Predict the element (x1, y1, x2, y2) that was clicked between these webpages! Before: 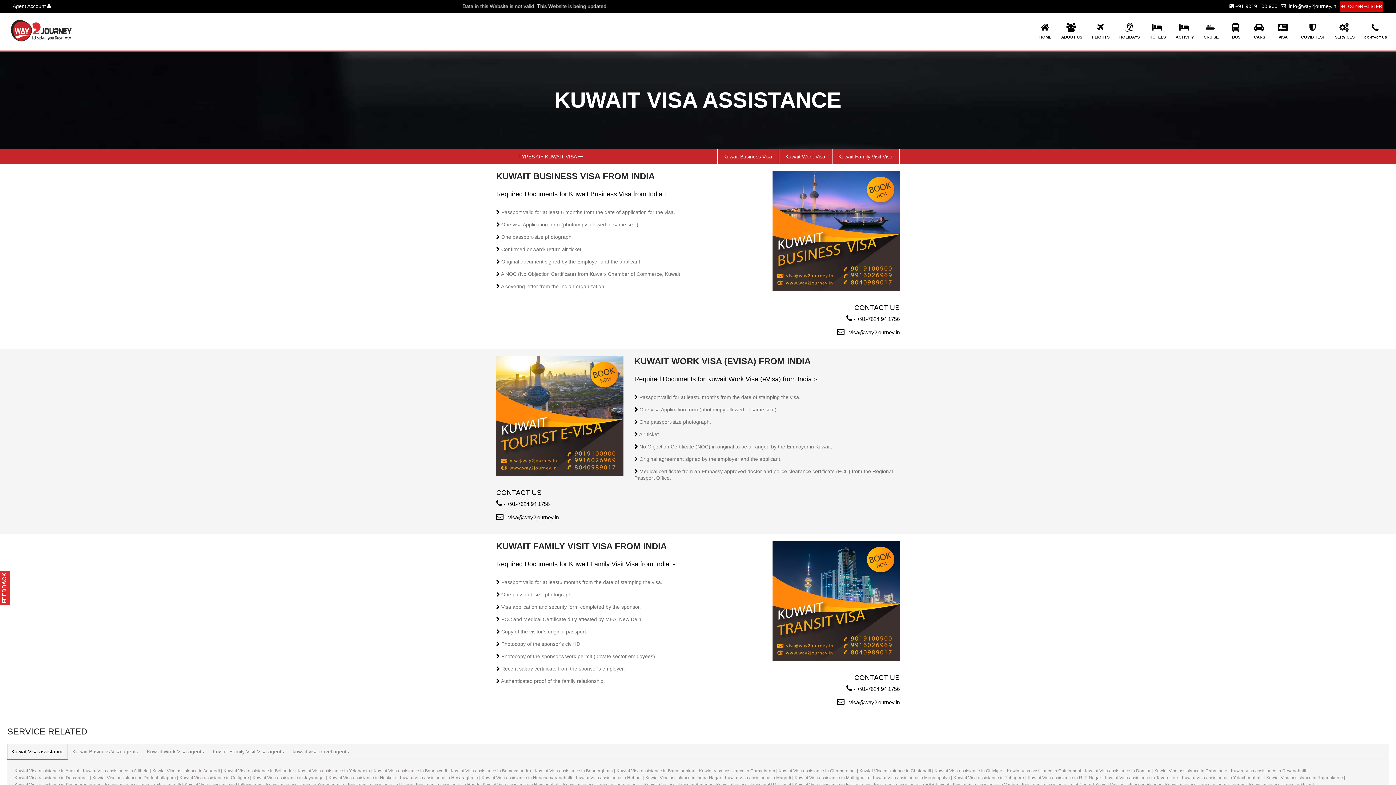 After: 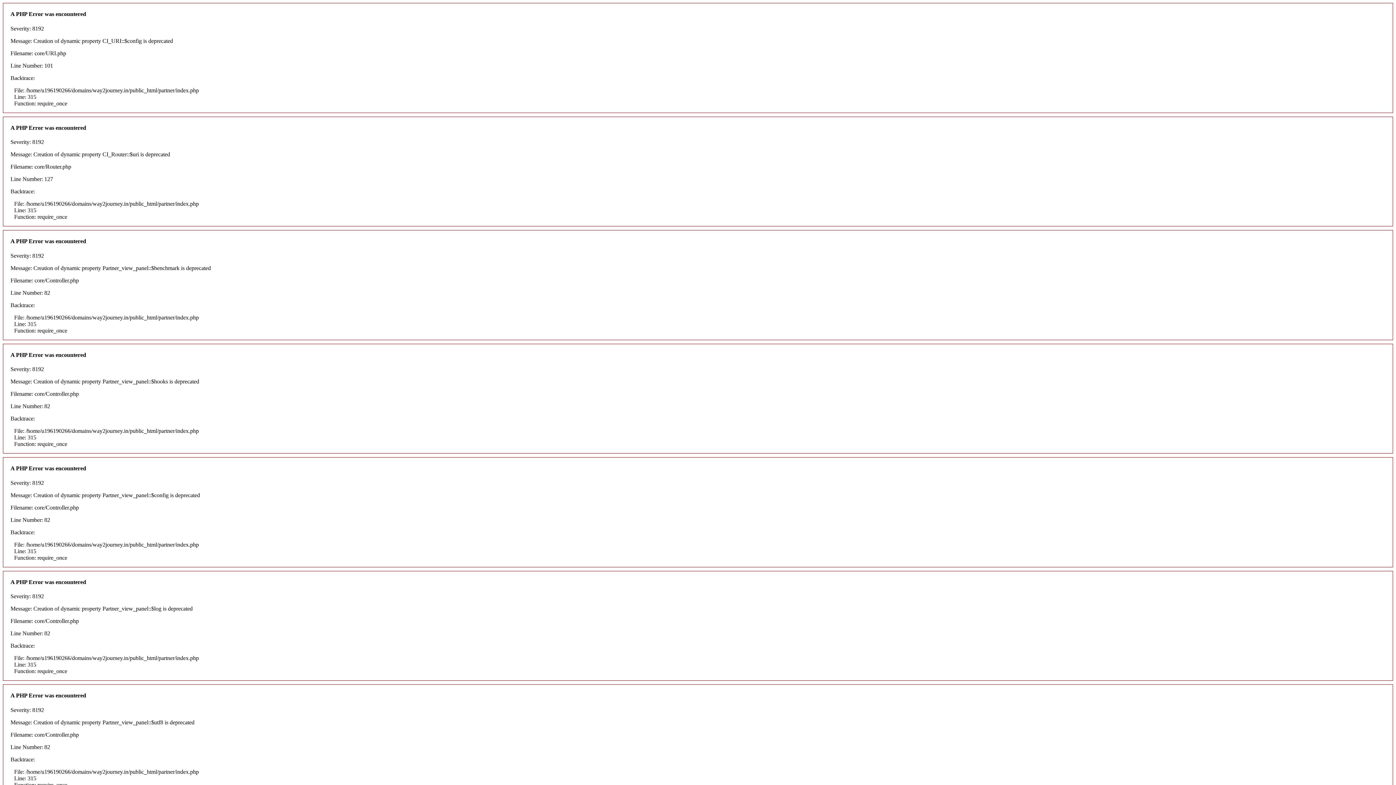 Action: bbox: (12, 2, 50, 10) label: Agent Account 